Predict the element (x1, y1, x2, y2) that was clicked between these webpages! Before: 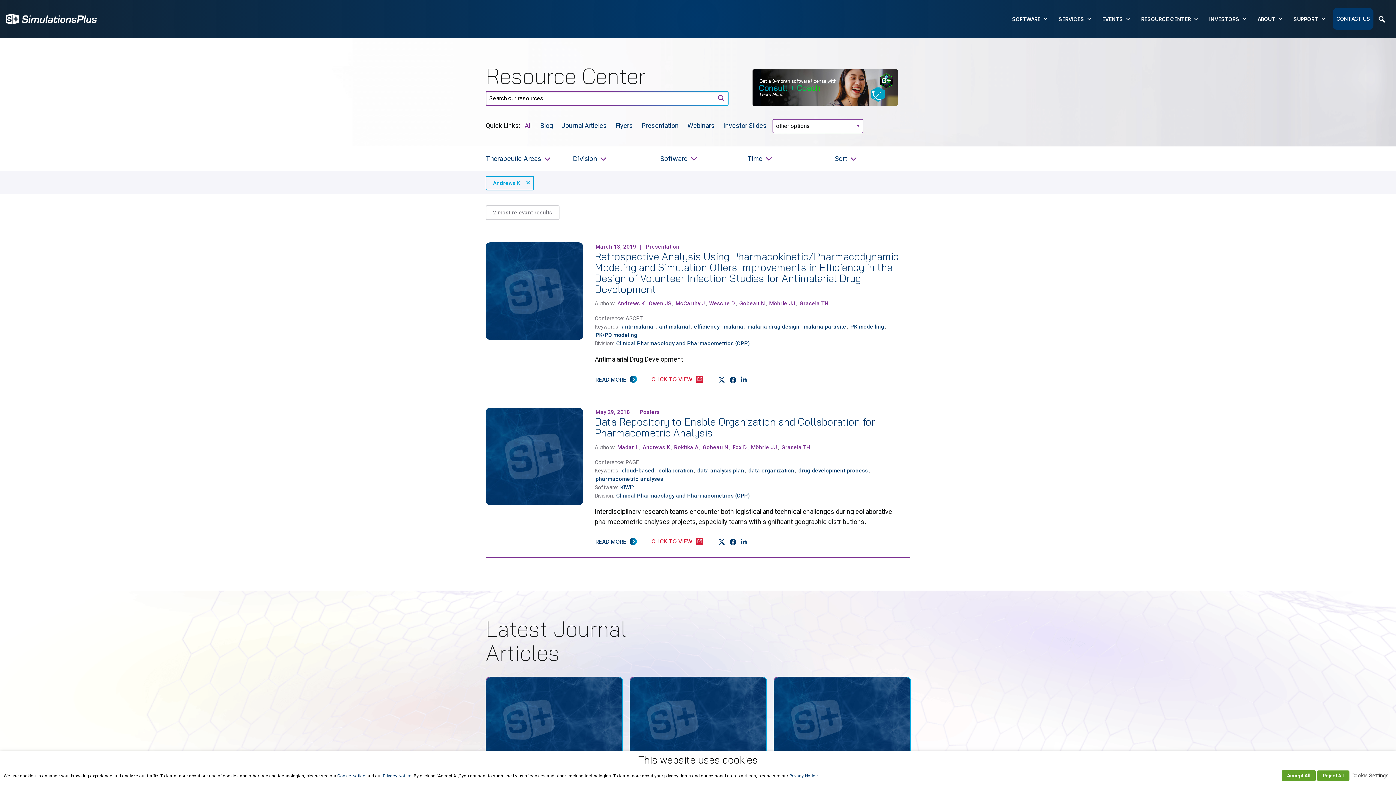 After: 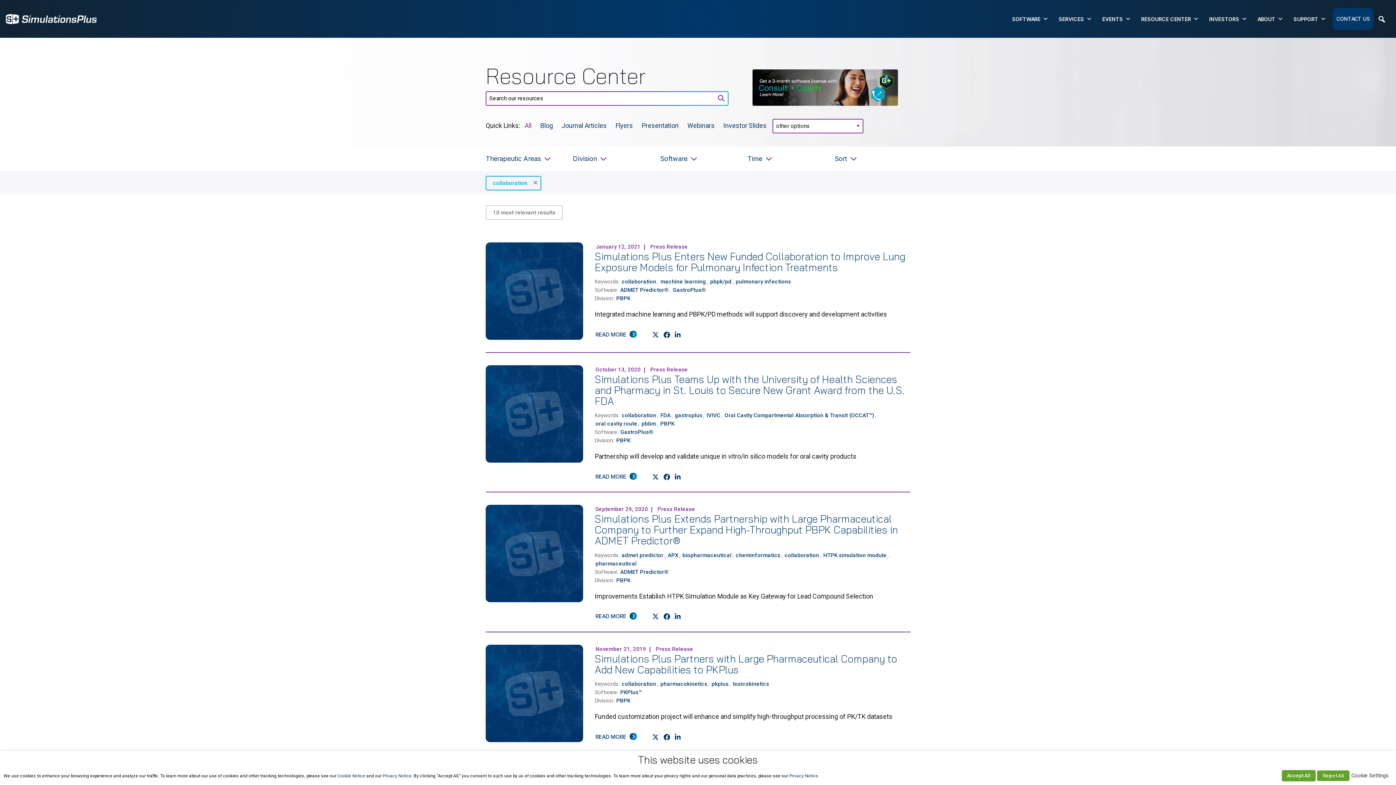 Action: label: collaboration bbox: (657, 467, 694, 474)